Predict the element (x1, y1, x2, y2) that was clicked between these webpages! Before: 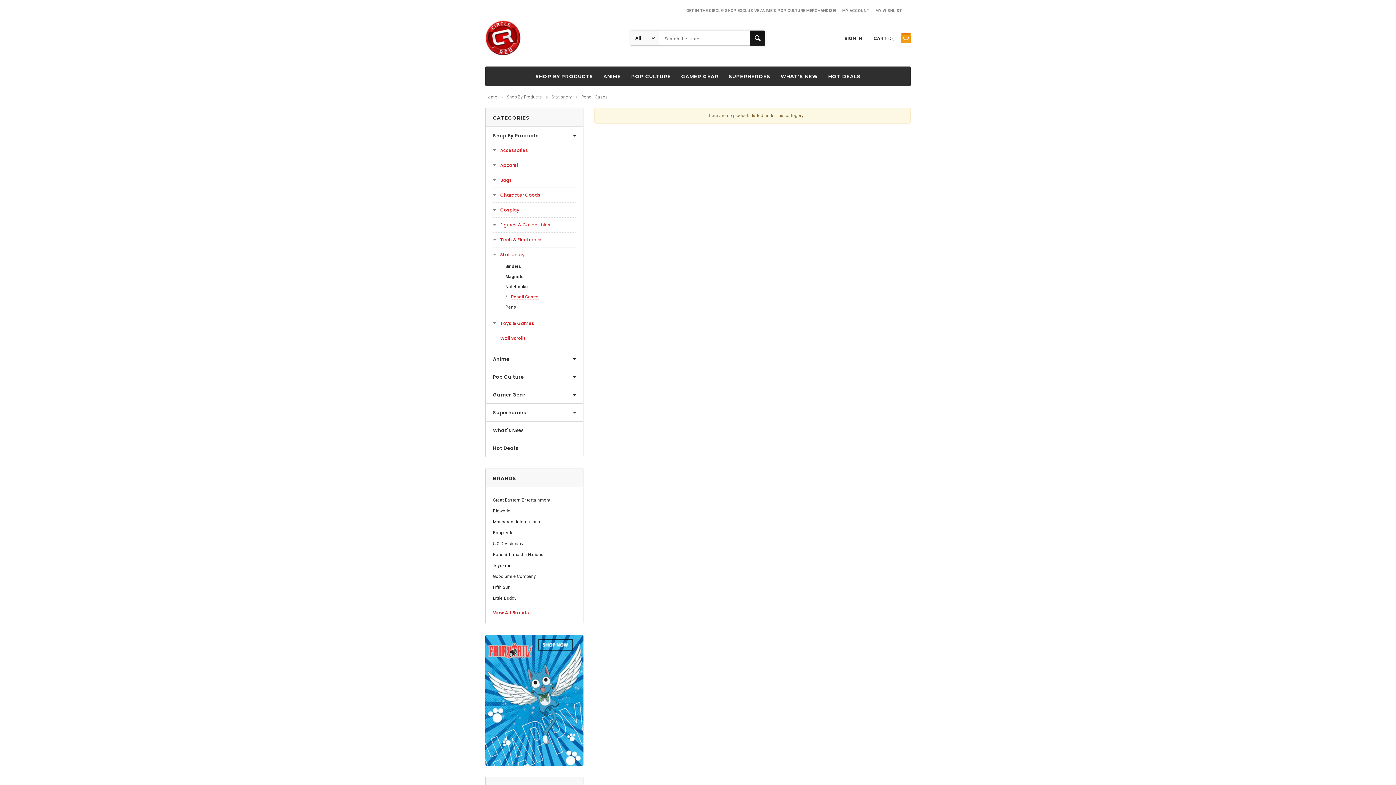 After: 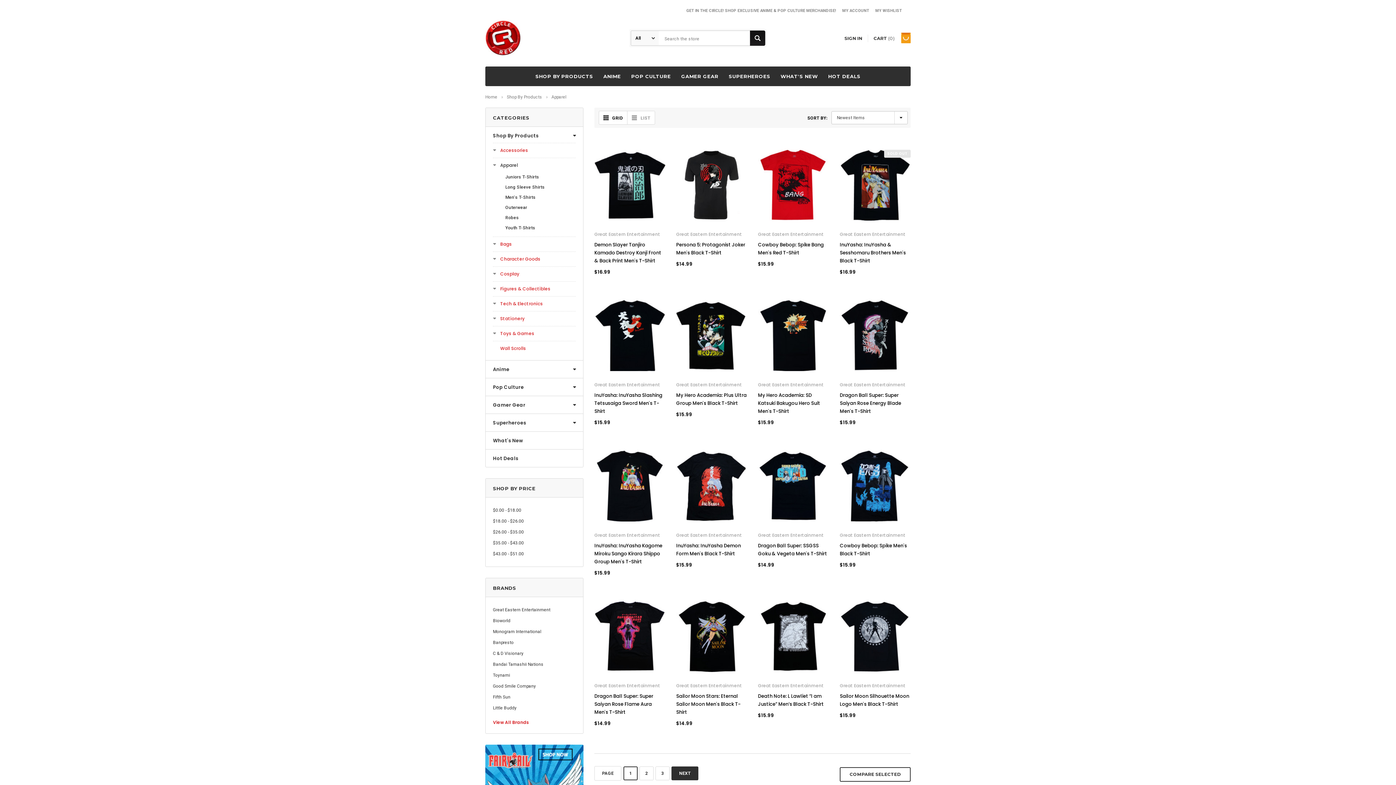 Action: label: Apparel bbox: (493, 162, 518, 168)